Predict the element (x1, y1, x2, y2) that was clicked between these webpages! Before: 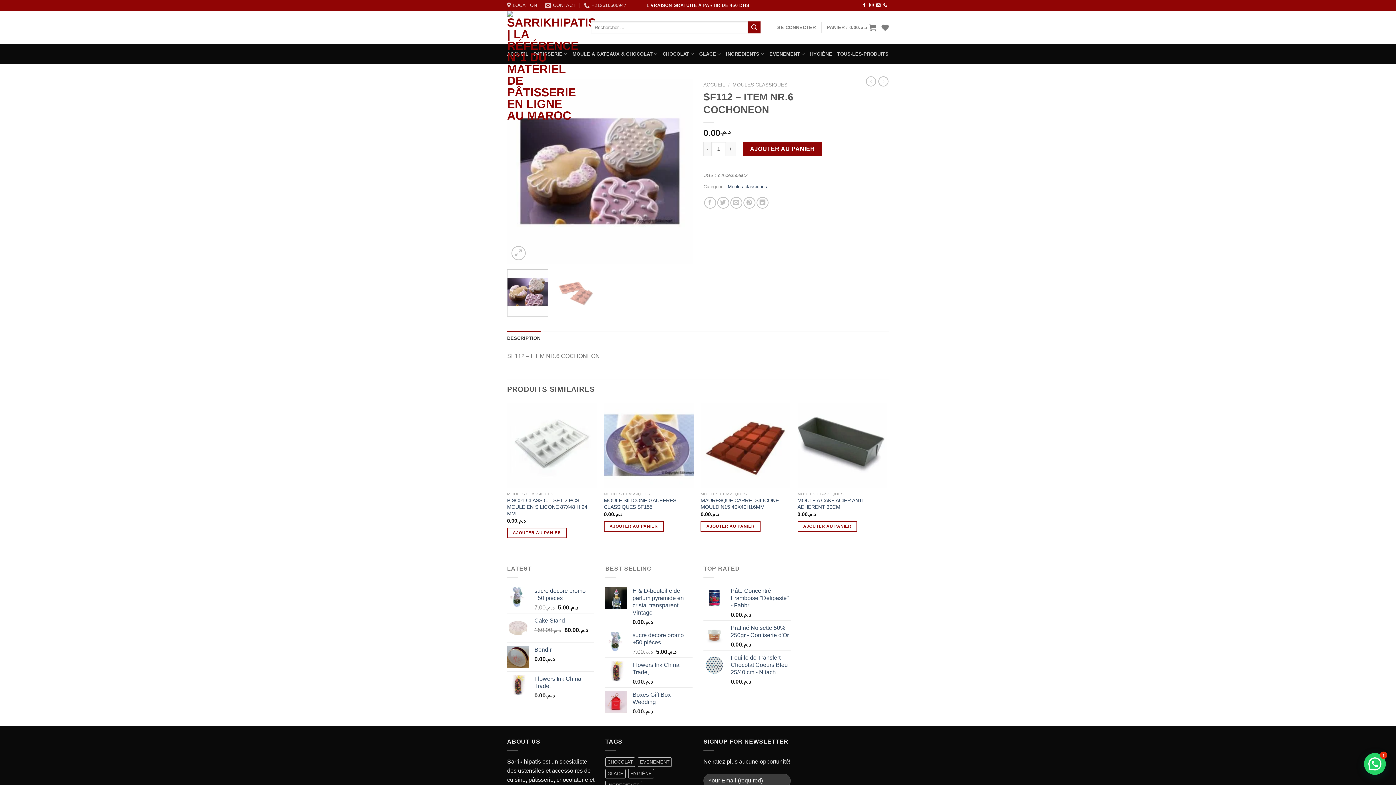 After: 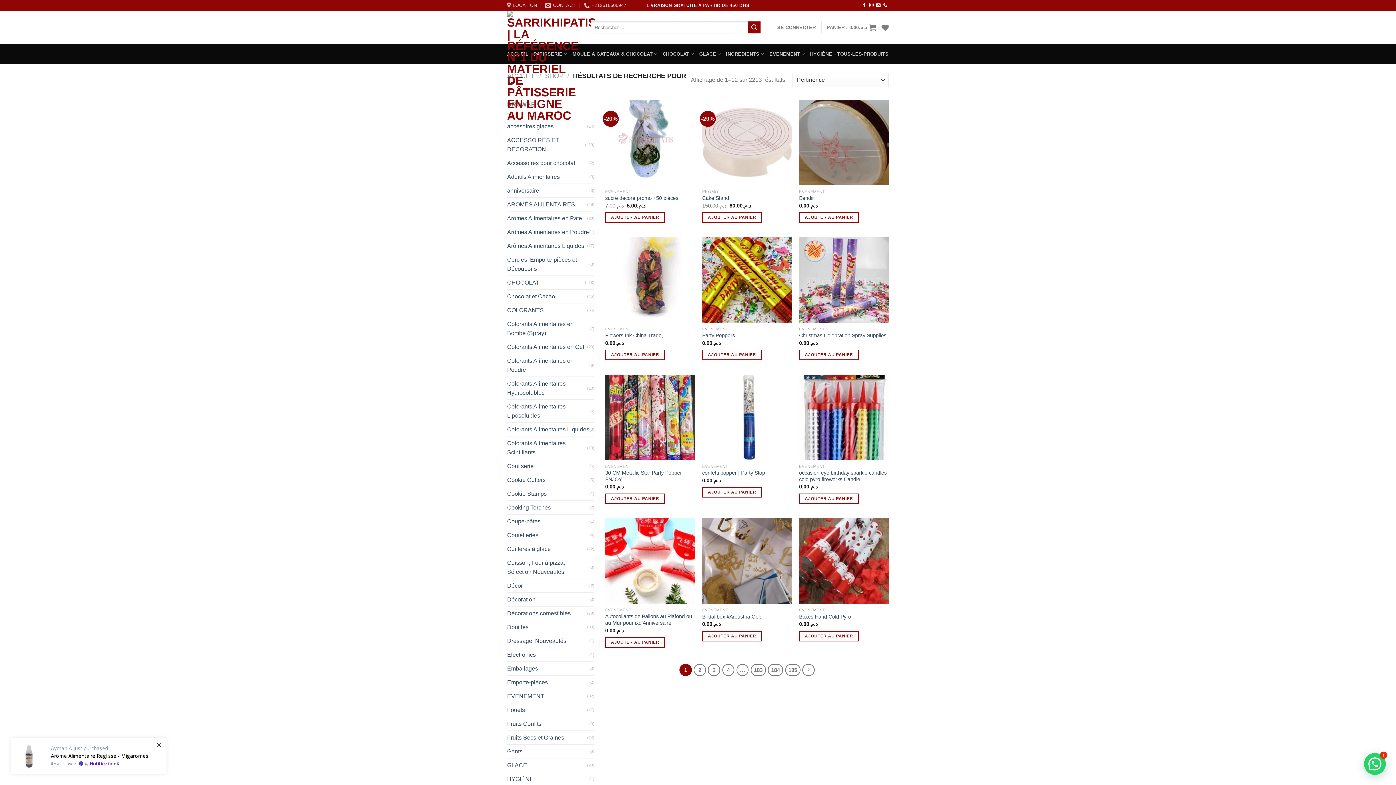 Action: bbox: (748, 21, 760, 33) label: Submit